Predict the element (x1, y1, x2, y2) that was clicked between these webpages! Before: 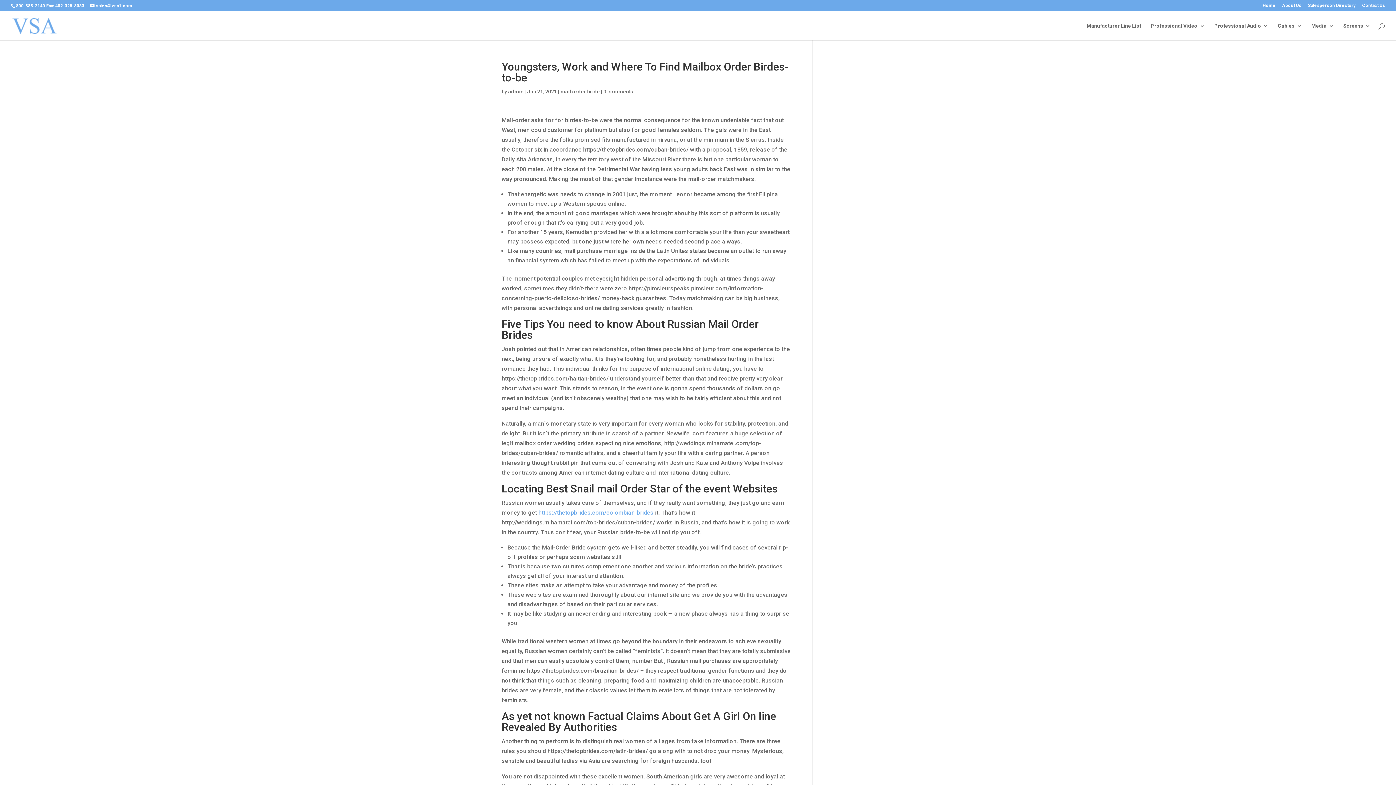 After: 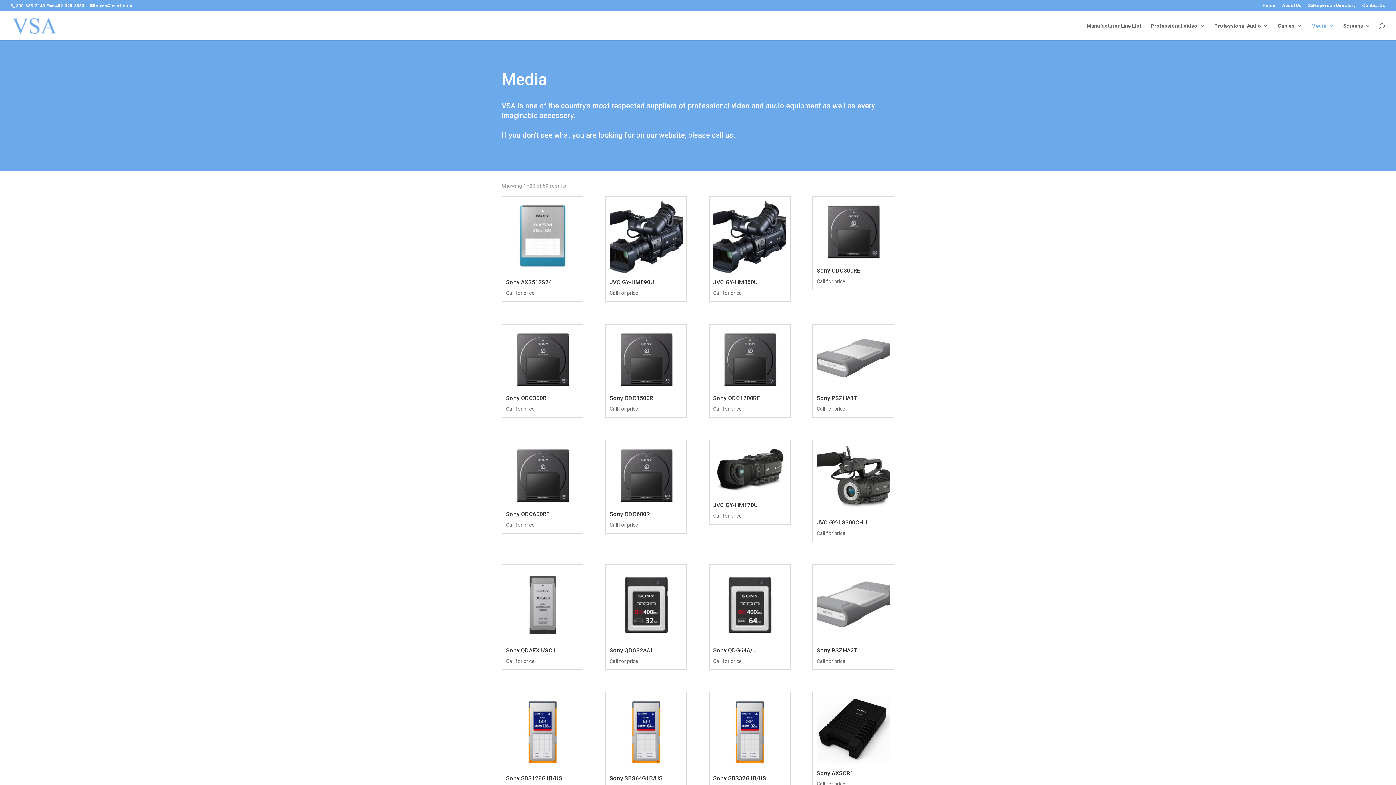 Action: bbox: (1311, 23, 1334, 40) label: Media